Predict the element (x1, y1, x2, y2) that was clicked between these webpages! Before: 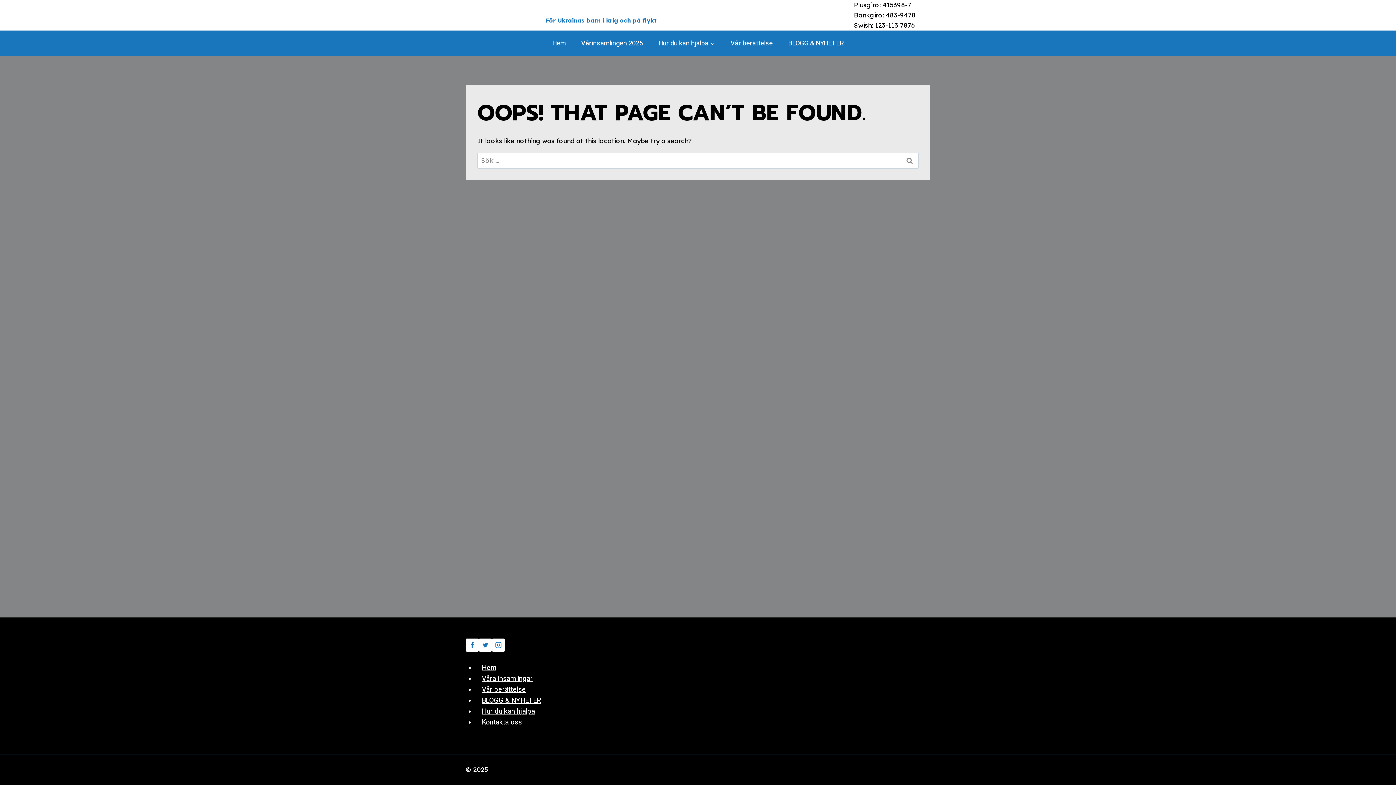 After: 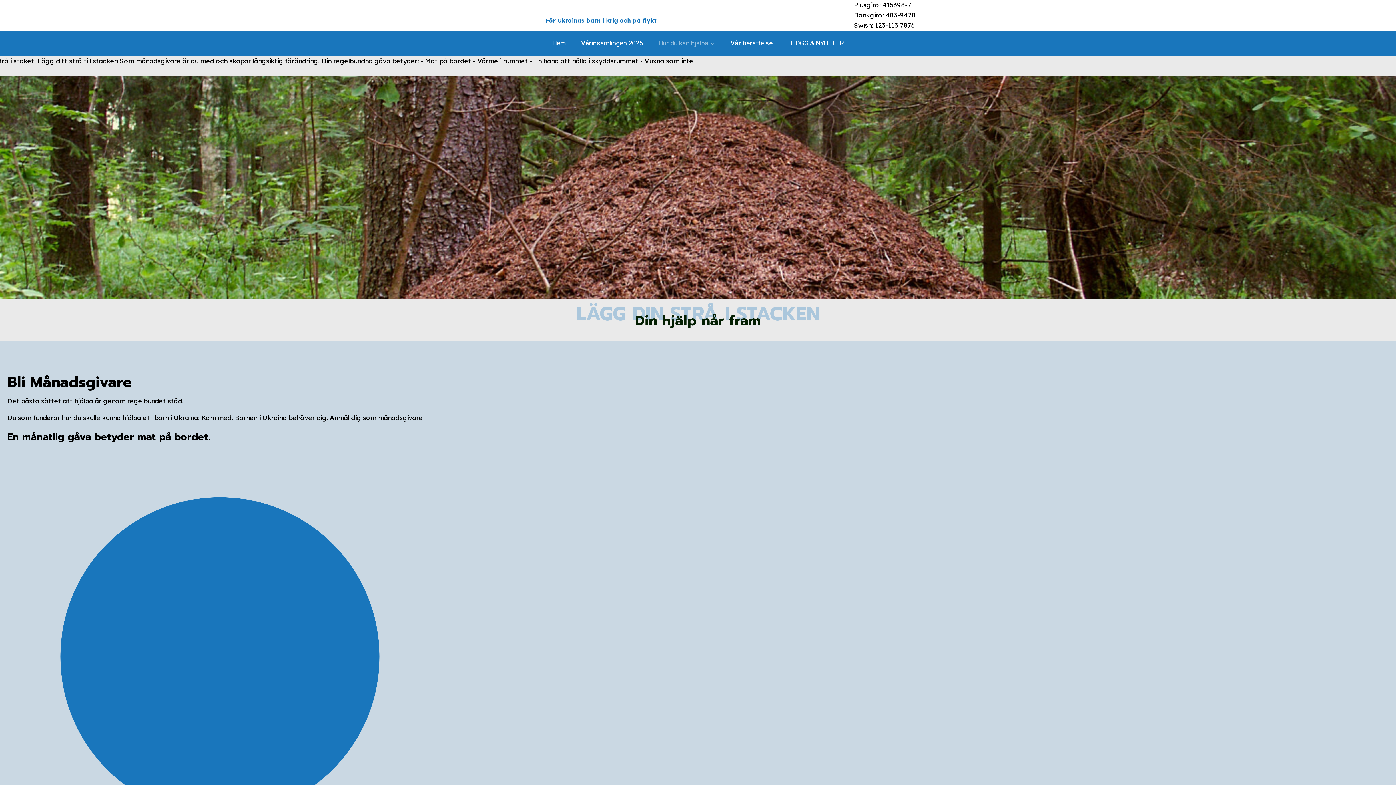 Action: bbox: (475, 704, 541, 719) label: Hur du kan hjälpa